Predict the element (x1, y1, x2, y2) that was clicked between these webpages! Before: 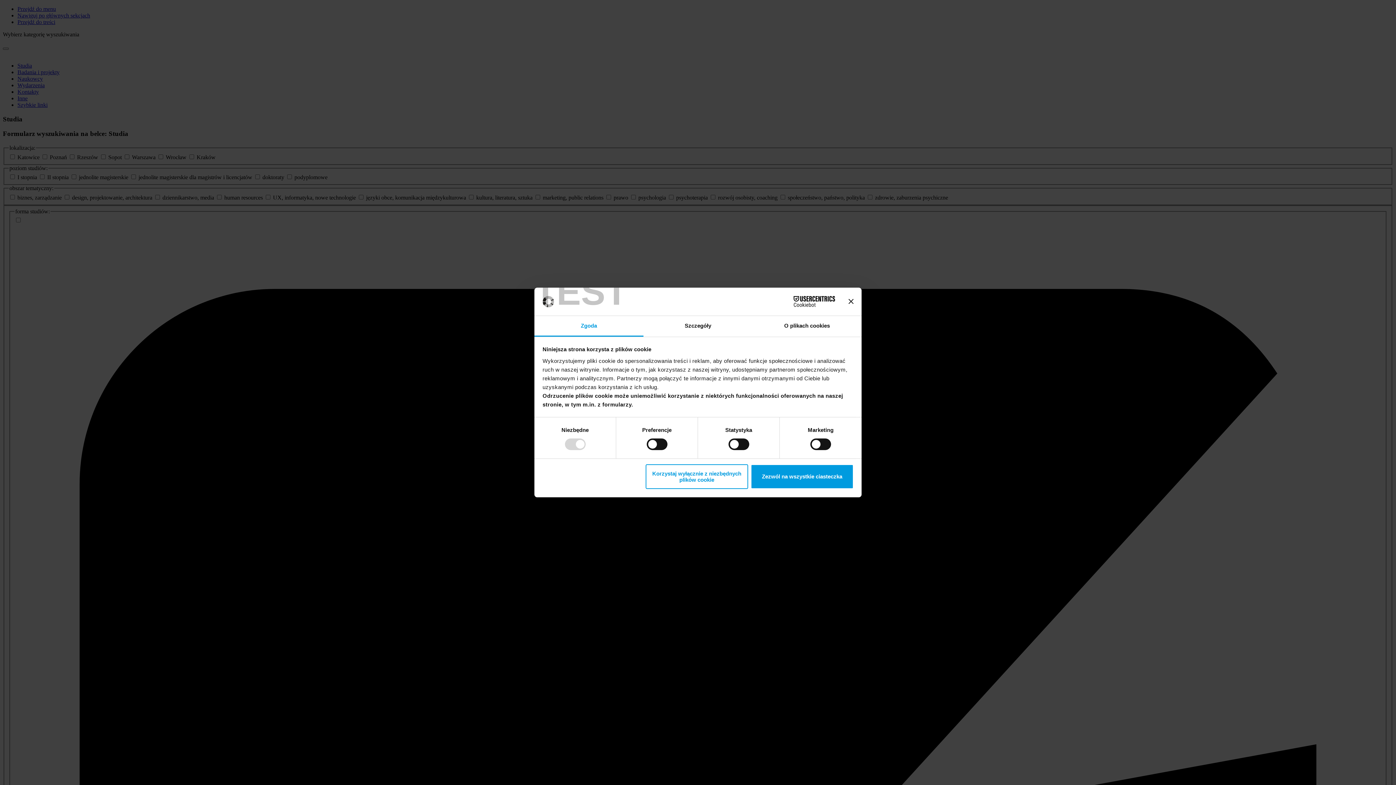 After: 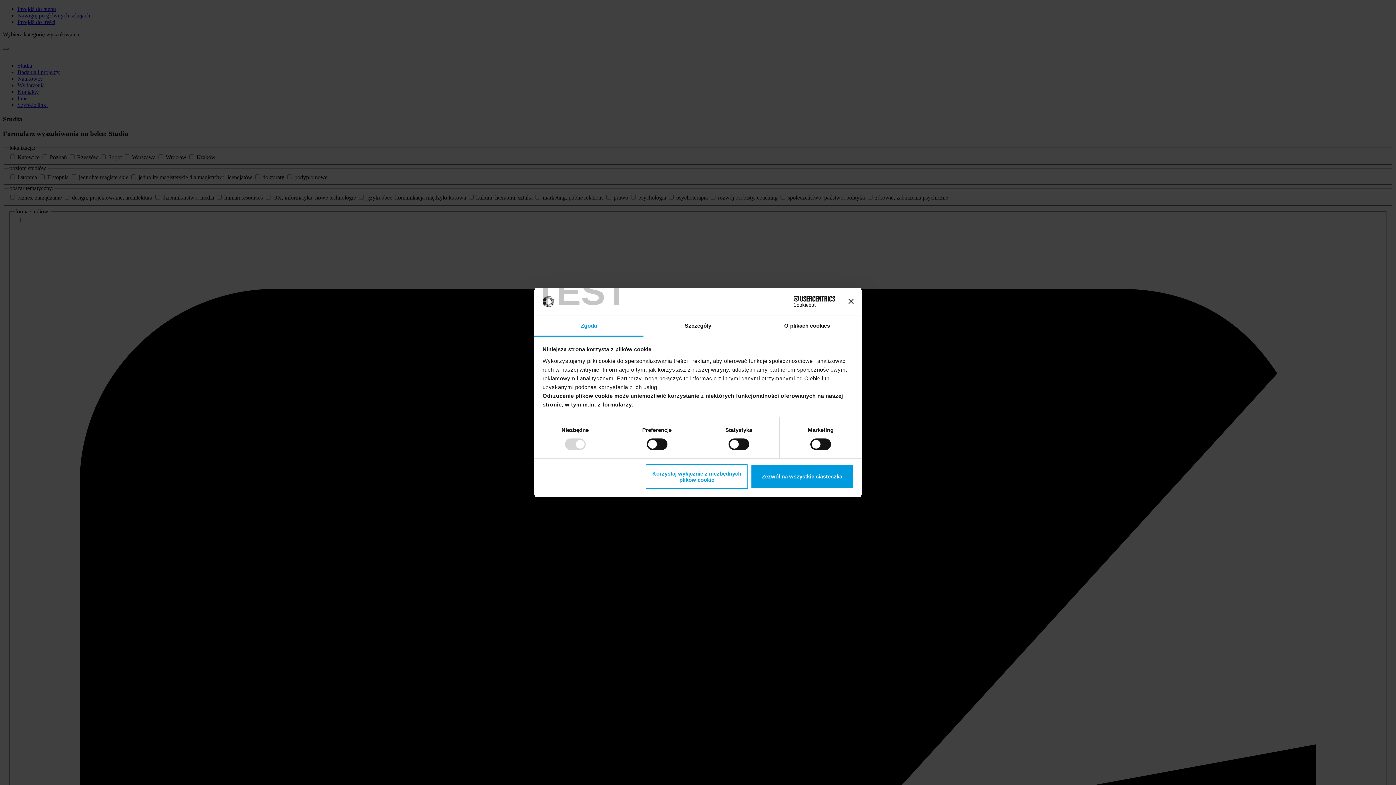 Action: bbox: (771, 296, 835, 307) label: Cookiebot - opens in a new window